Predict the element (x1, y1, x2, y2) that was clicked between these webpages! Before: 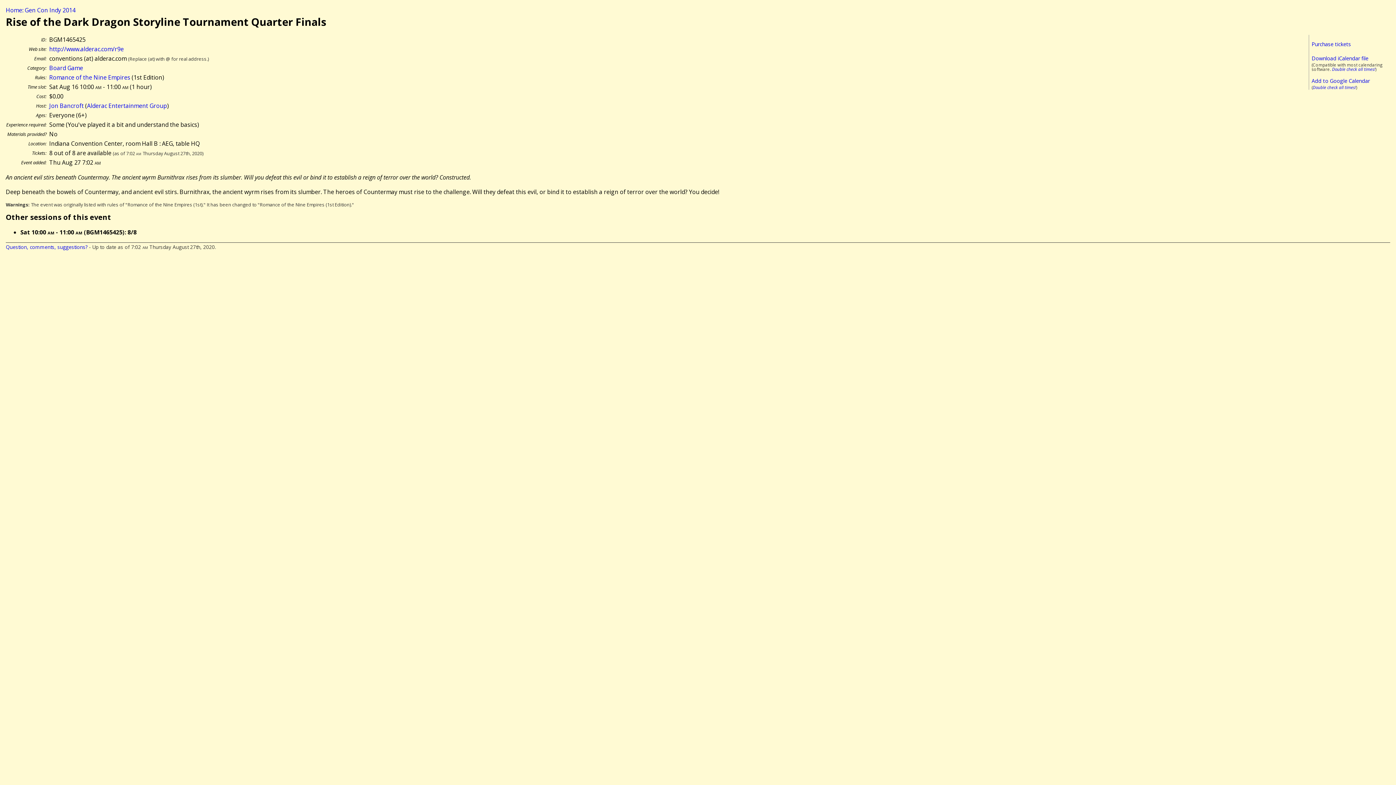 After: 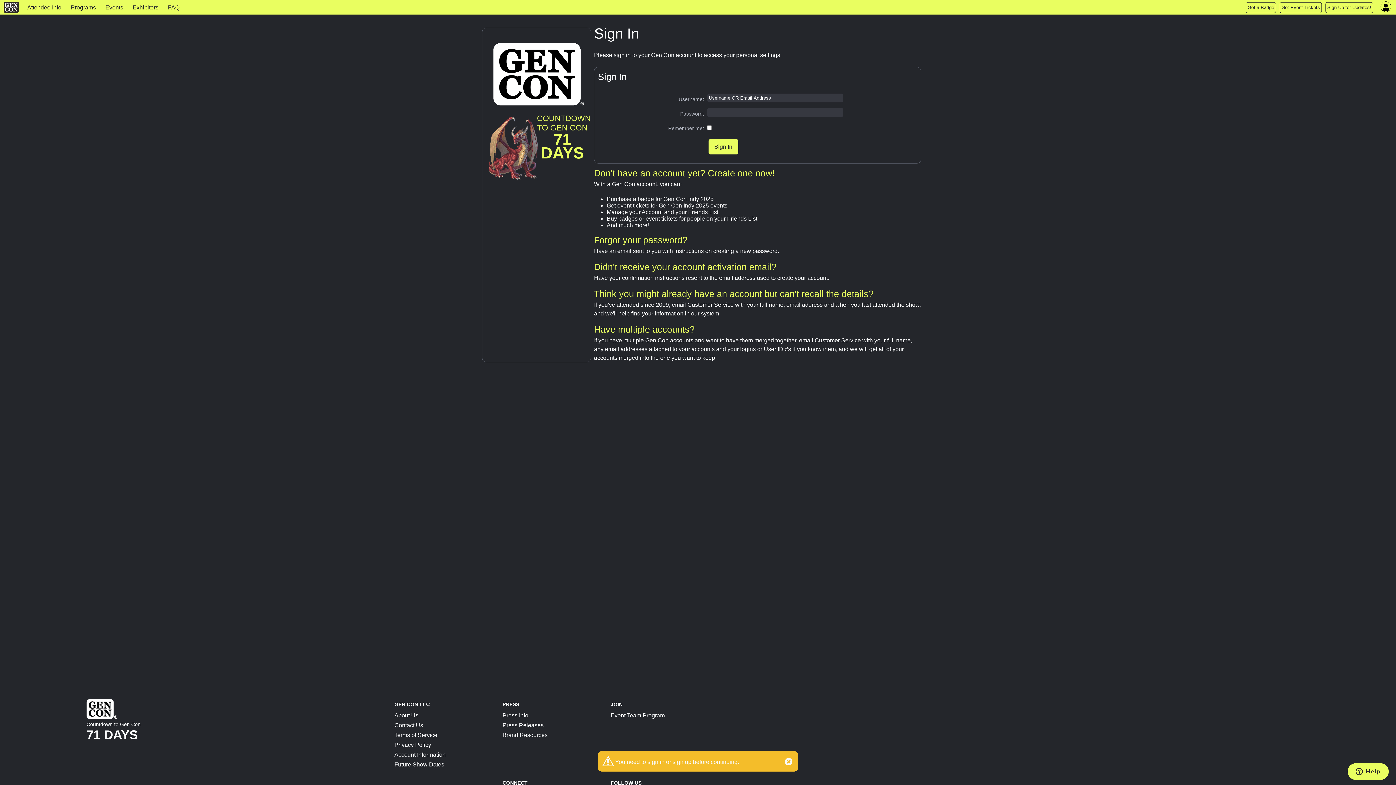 Action: label: Purchase tickets bbox: (1312, 40, 1351, 47)